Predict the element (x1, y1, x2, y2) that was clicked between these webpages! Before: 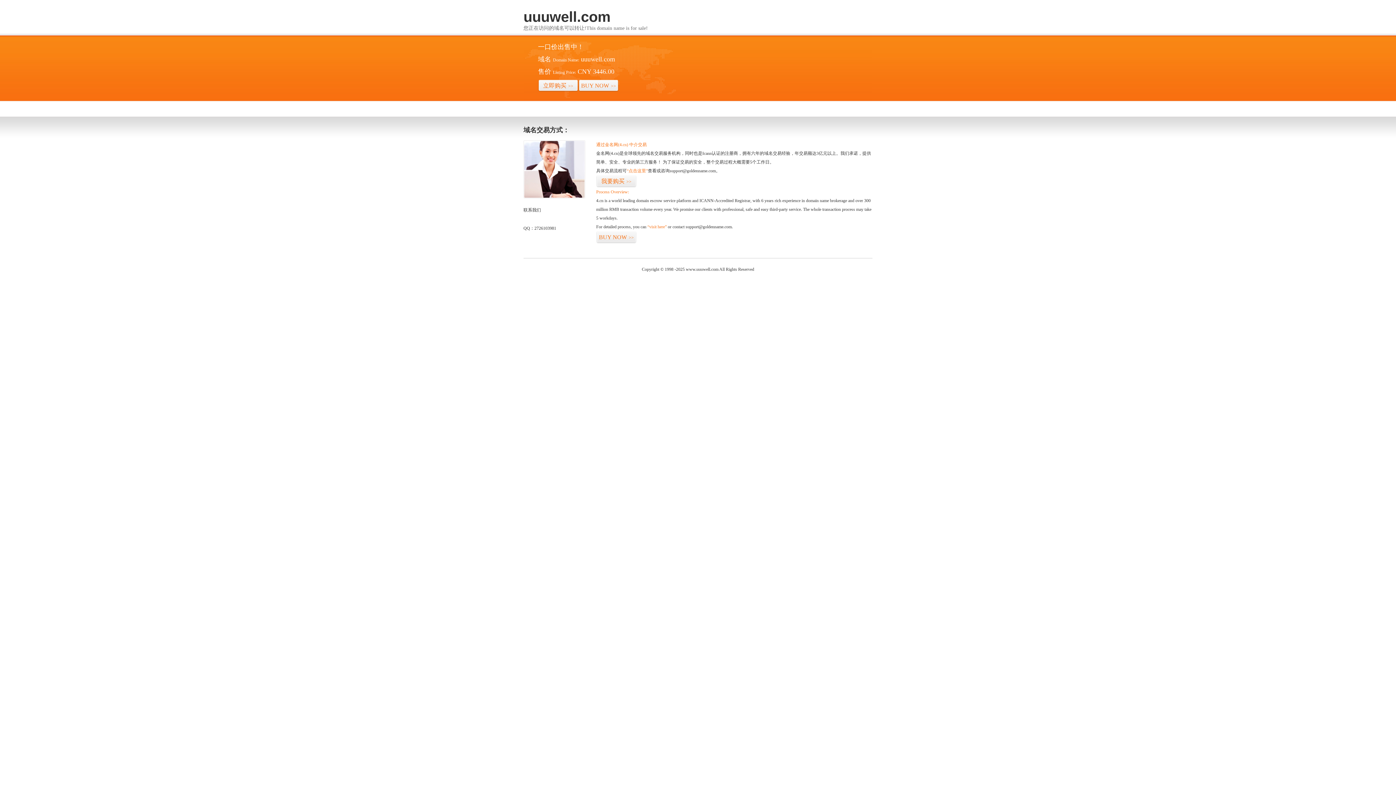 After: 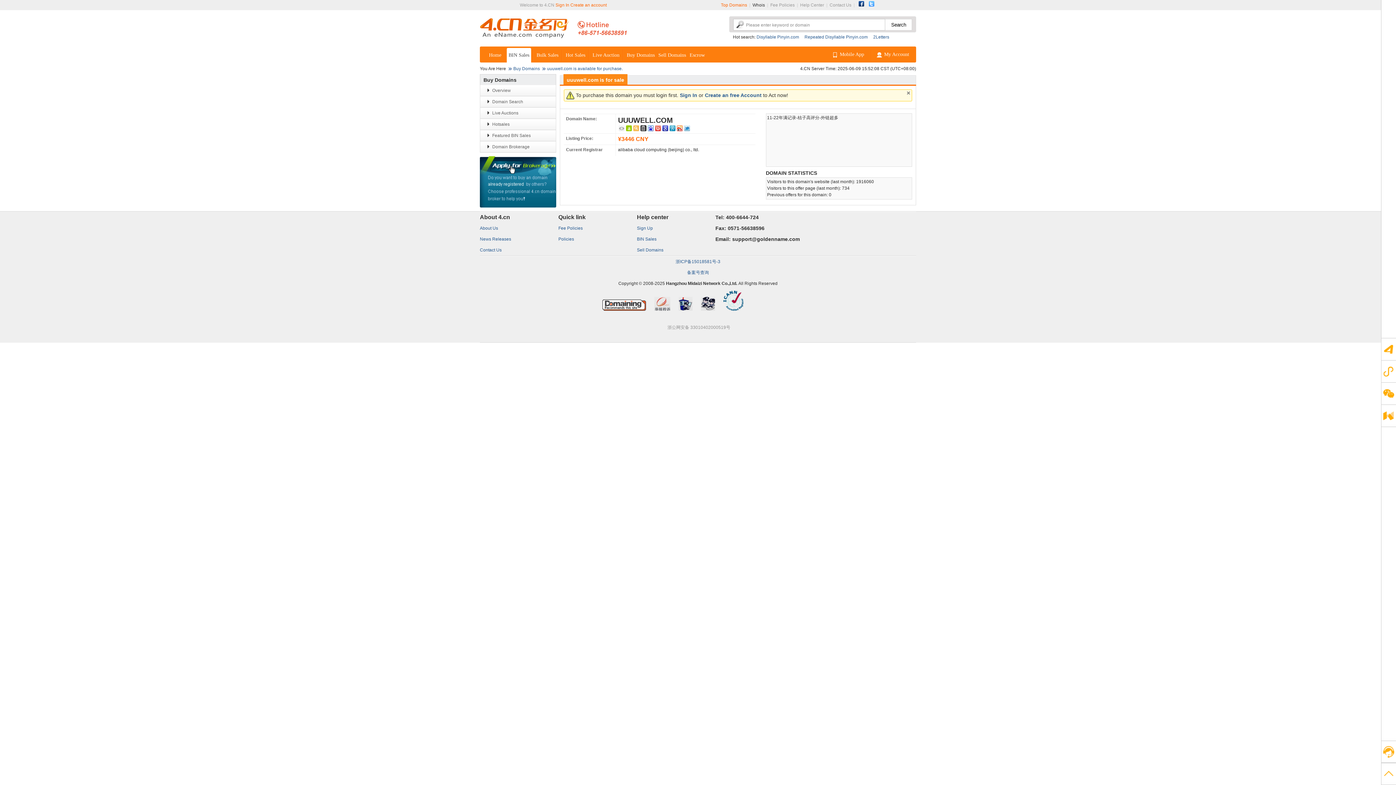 Action: label: 立即购买>> bbox: (538, 79, 578, 92)